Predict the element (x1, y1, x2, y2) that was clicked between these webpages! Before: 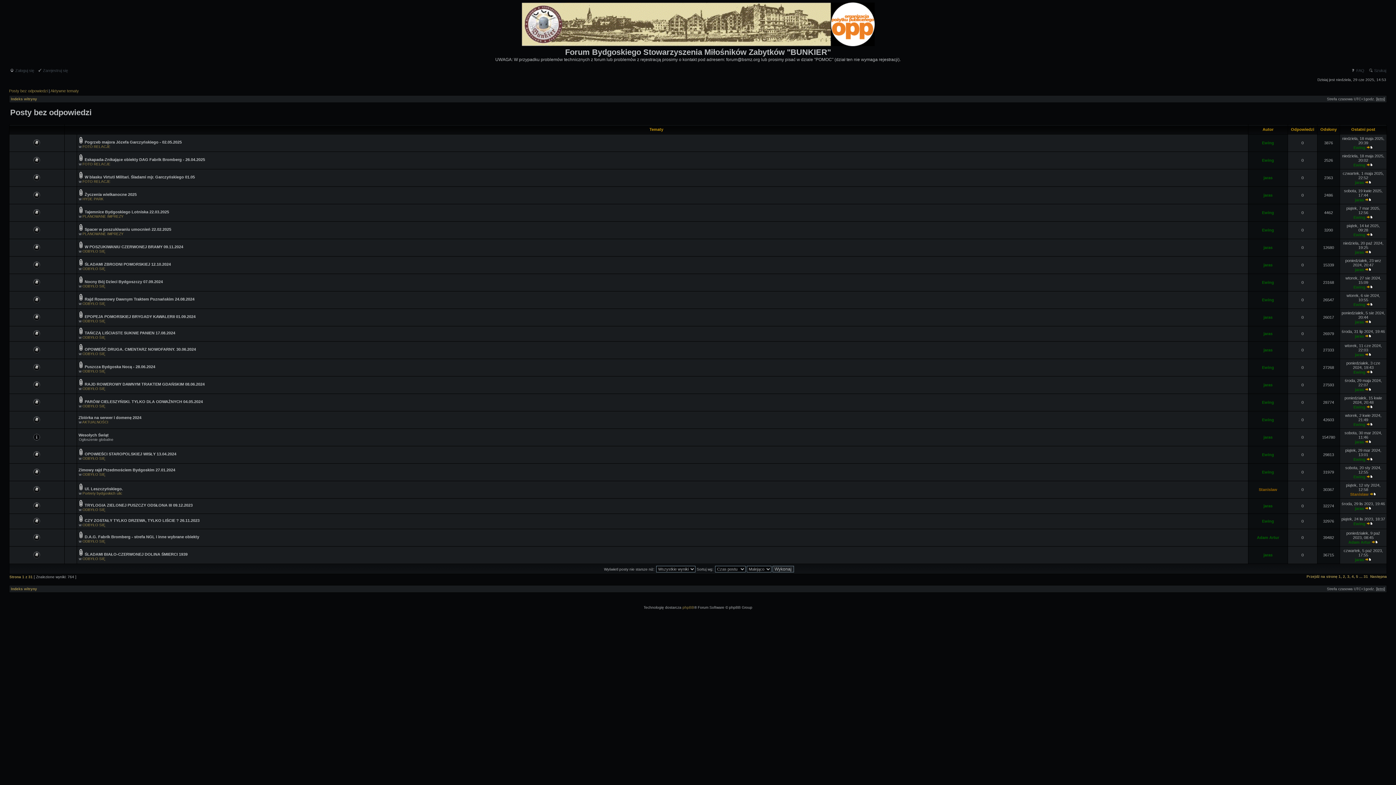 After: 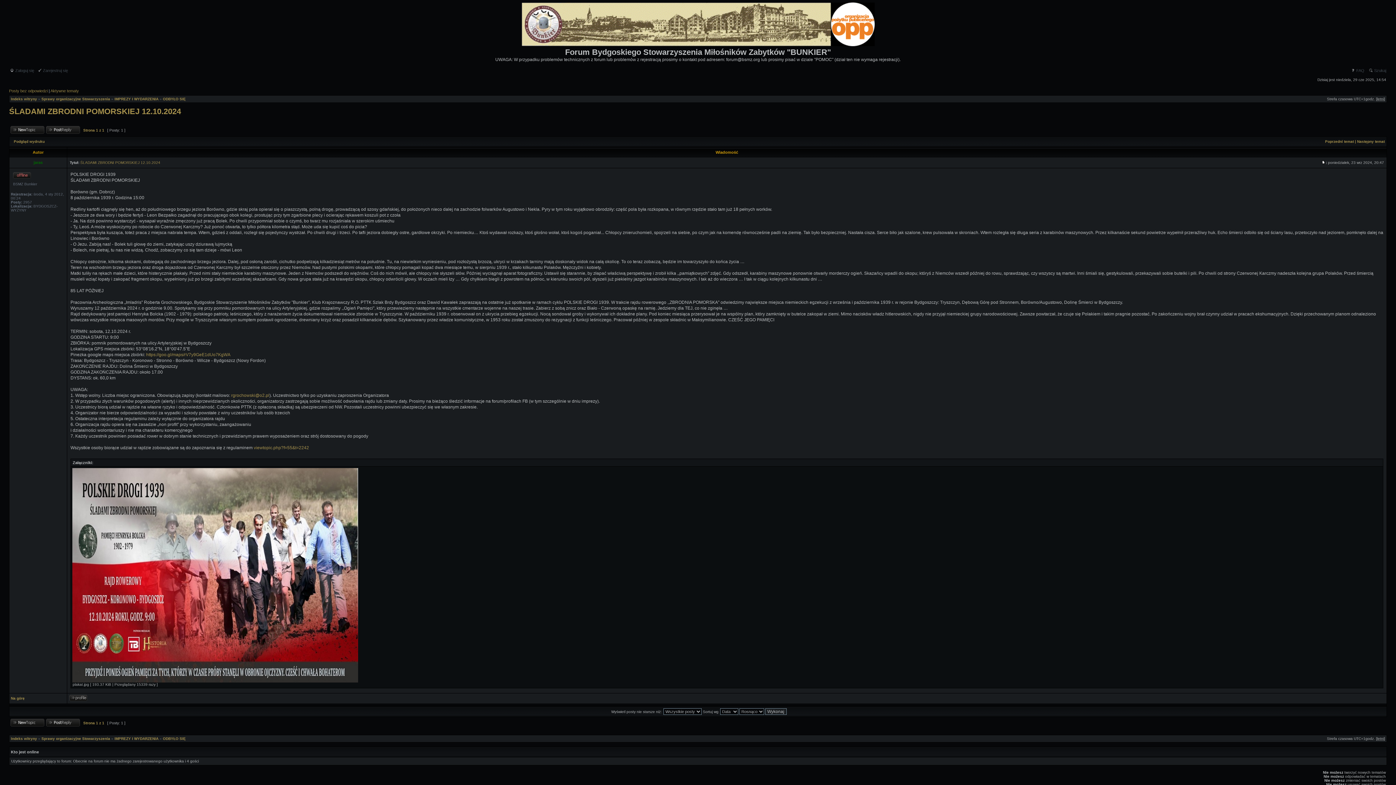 Action: bbox: (84, 262, 170, 266) label: ŚLADAMI ZBRODNI POMORSKIEJ 12.10.2024